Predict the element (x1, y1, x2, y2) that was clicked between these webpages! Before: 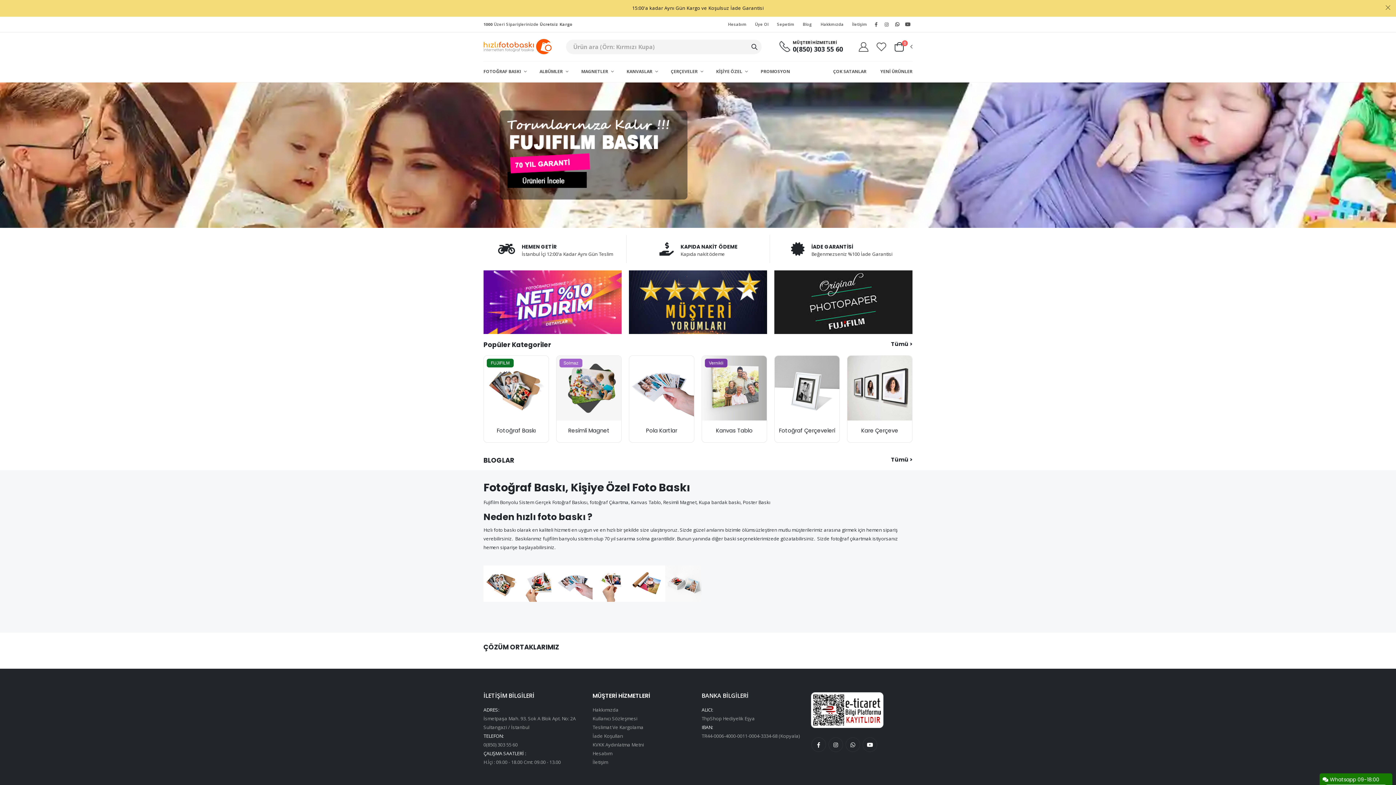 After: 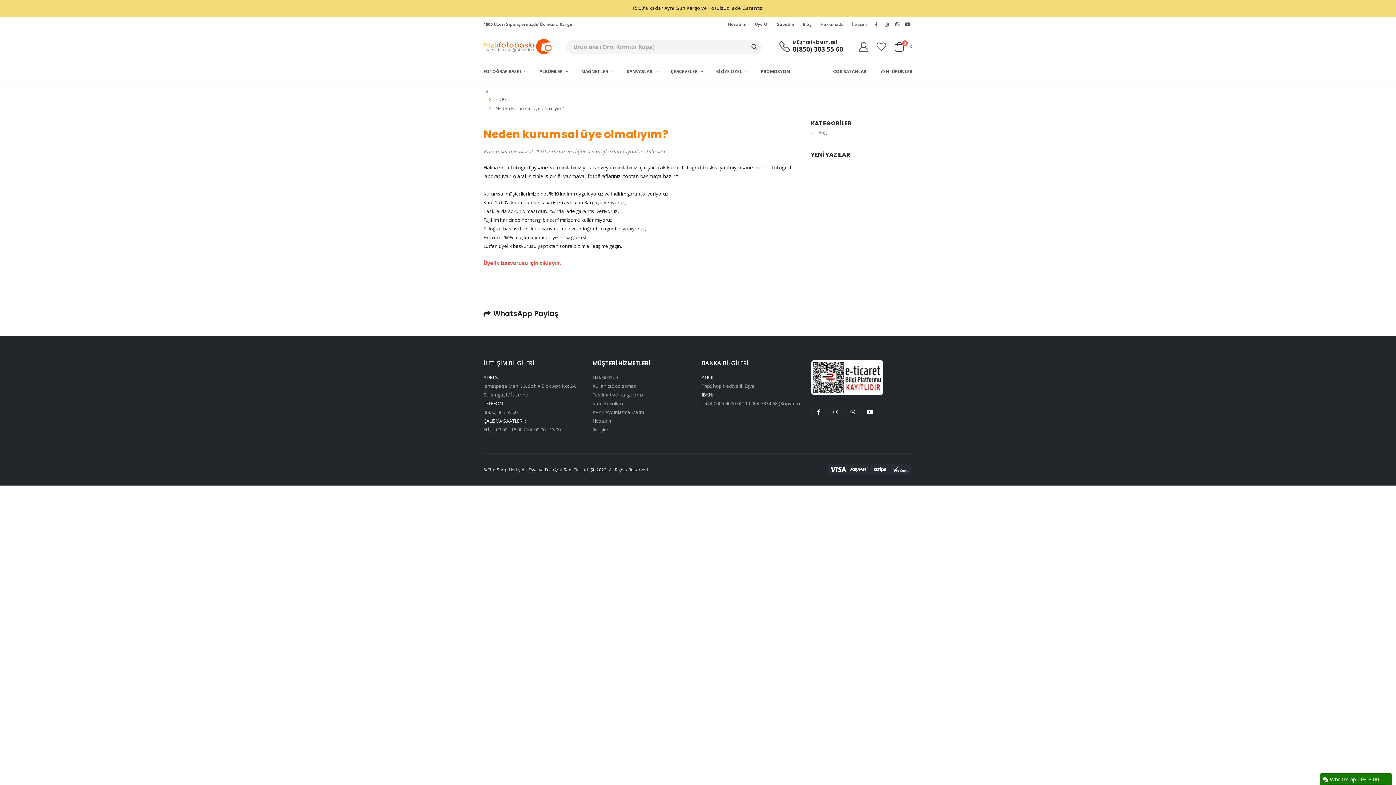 Action: bbox: (483, 270, 621, 334)